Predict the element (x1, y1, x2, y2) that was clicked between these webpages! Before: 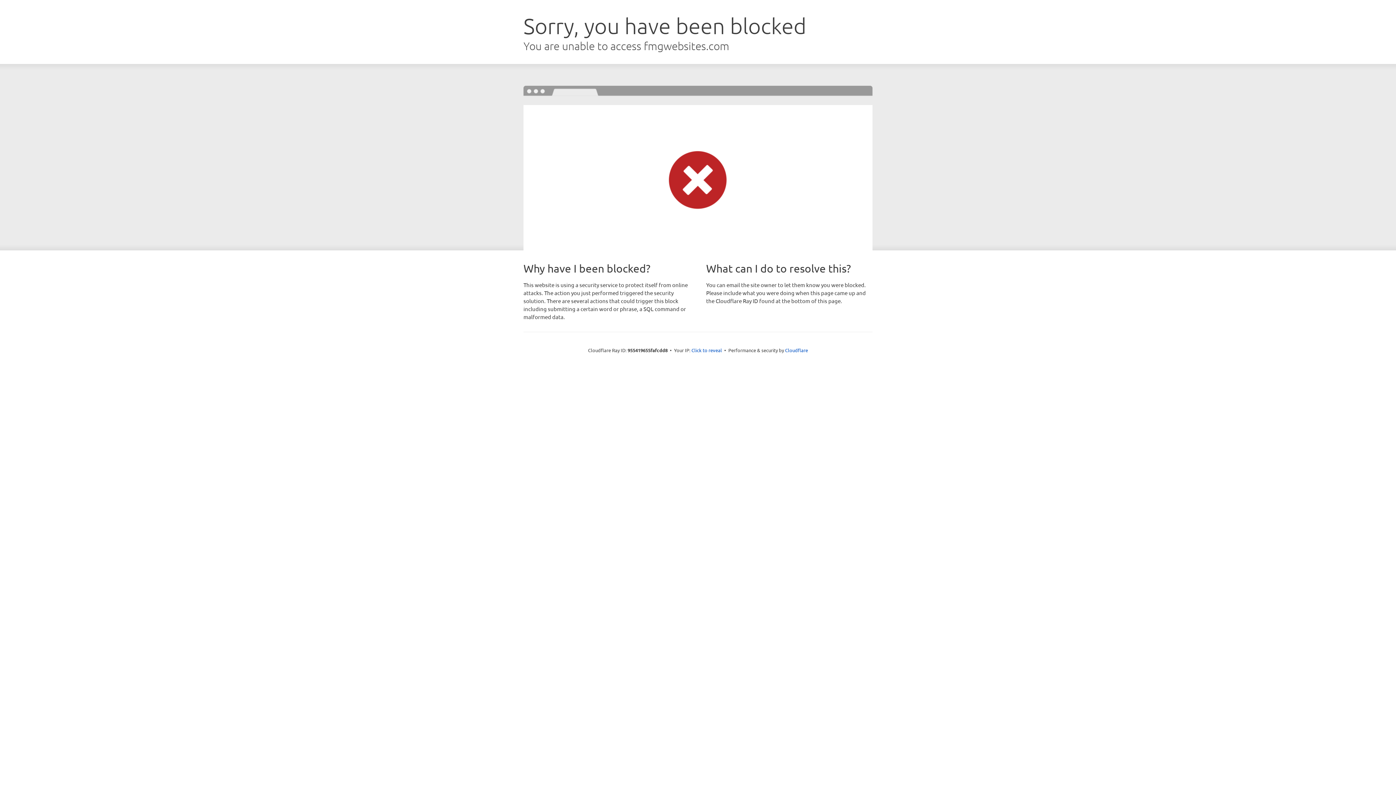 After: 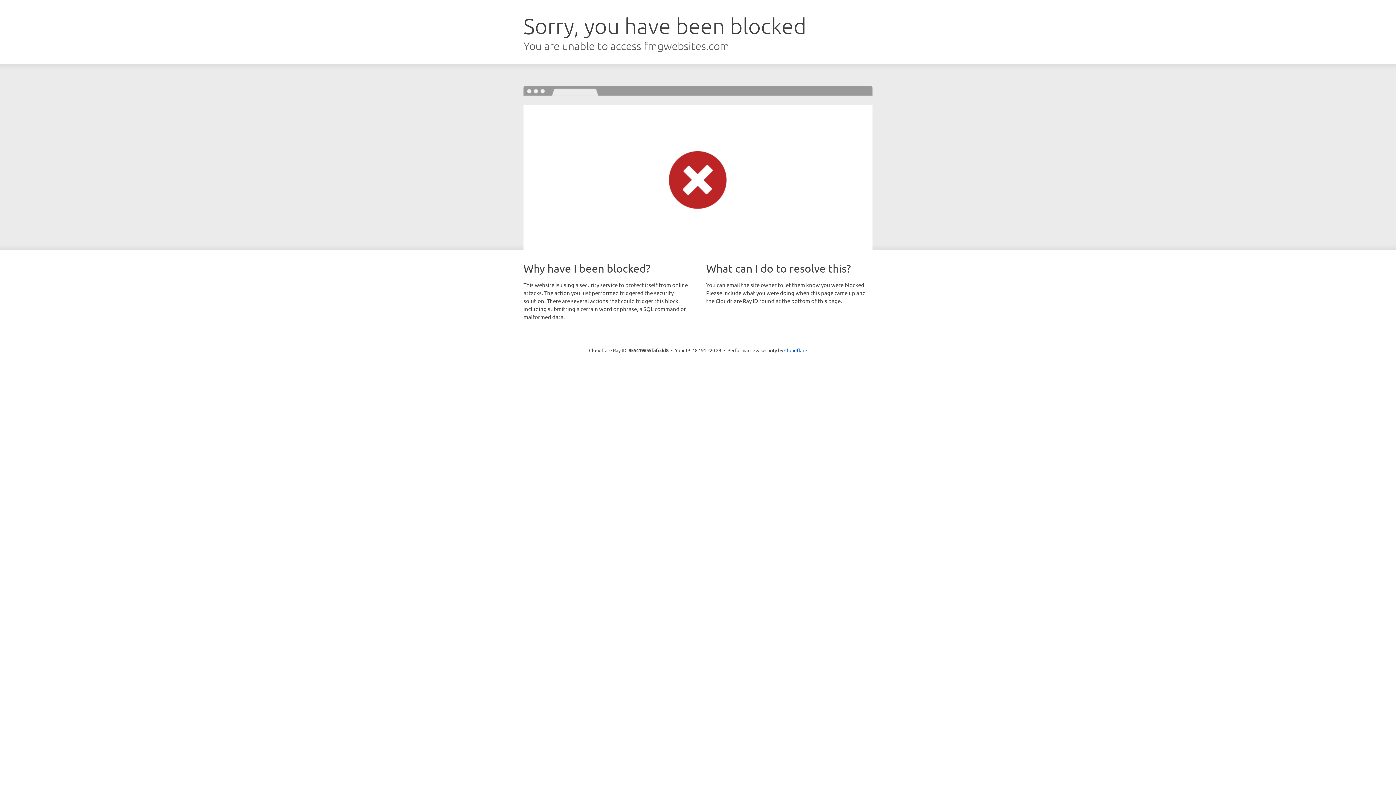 Action: label: Click to reveal bbox: (691, 346, 722, 353)